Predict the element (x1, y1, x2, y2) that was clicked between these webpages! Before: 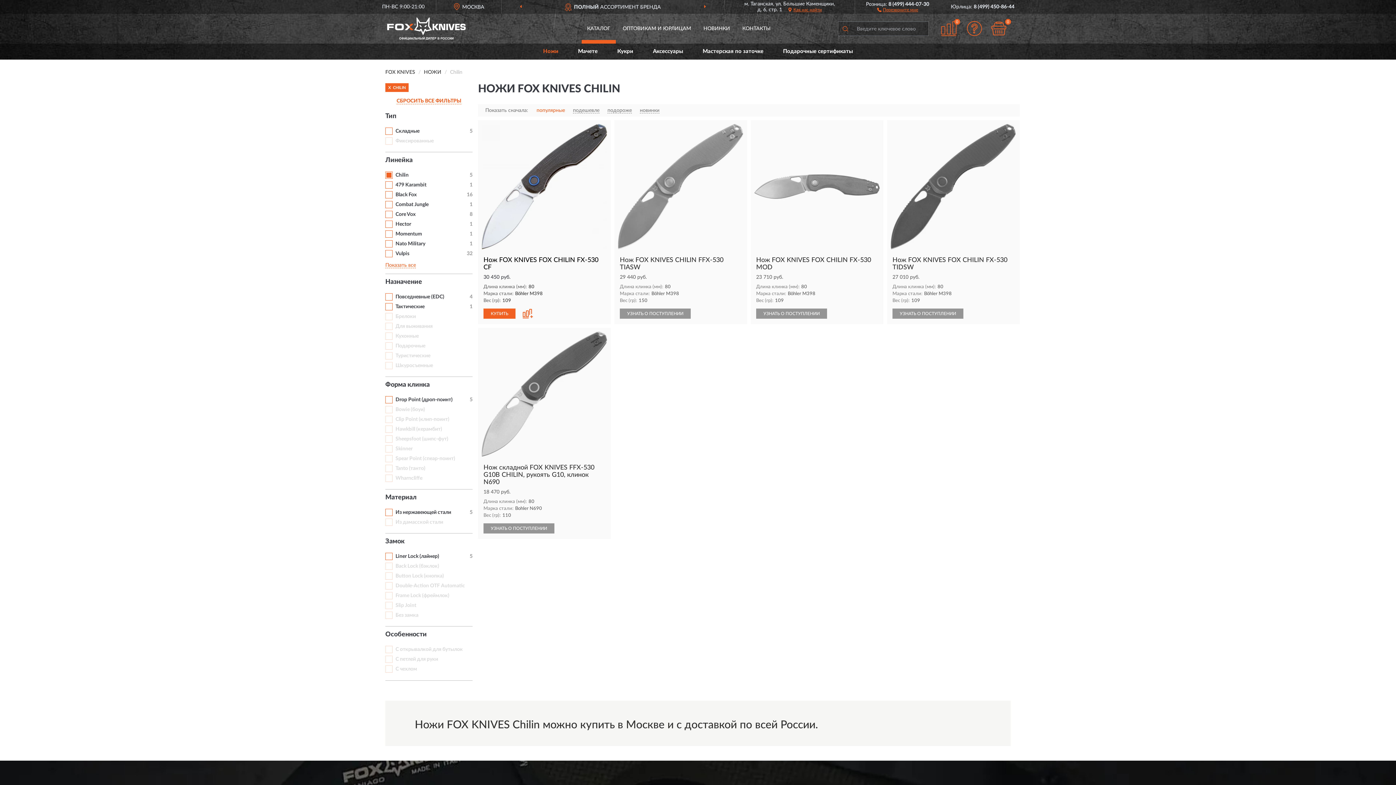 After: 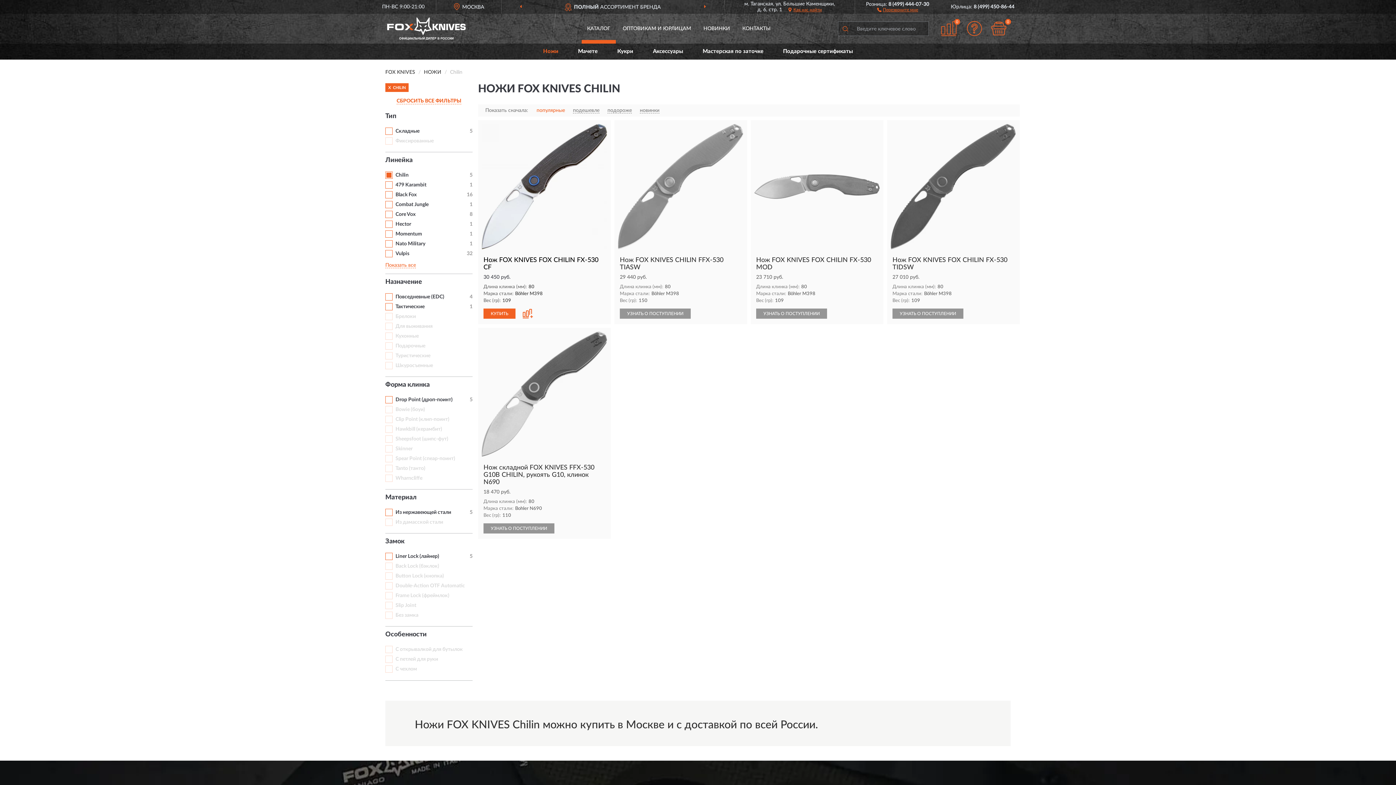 Action: bbox: (395, 314, 416, 319) label: Брелоки